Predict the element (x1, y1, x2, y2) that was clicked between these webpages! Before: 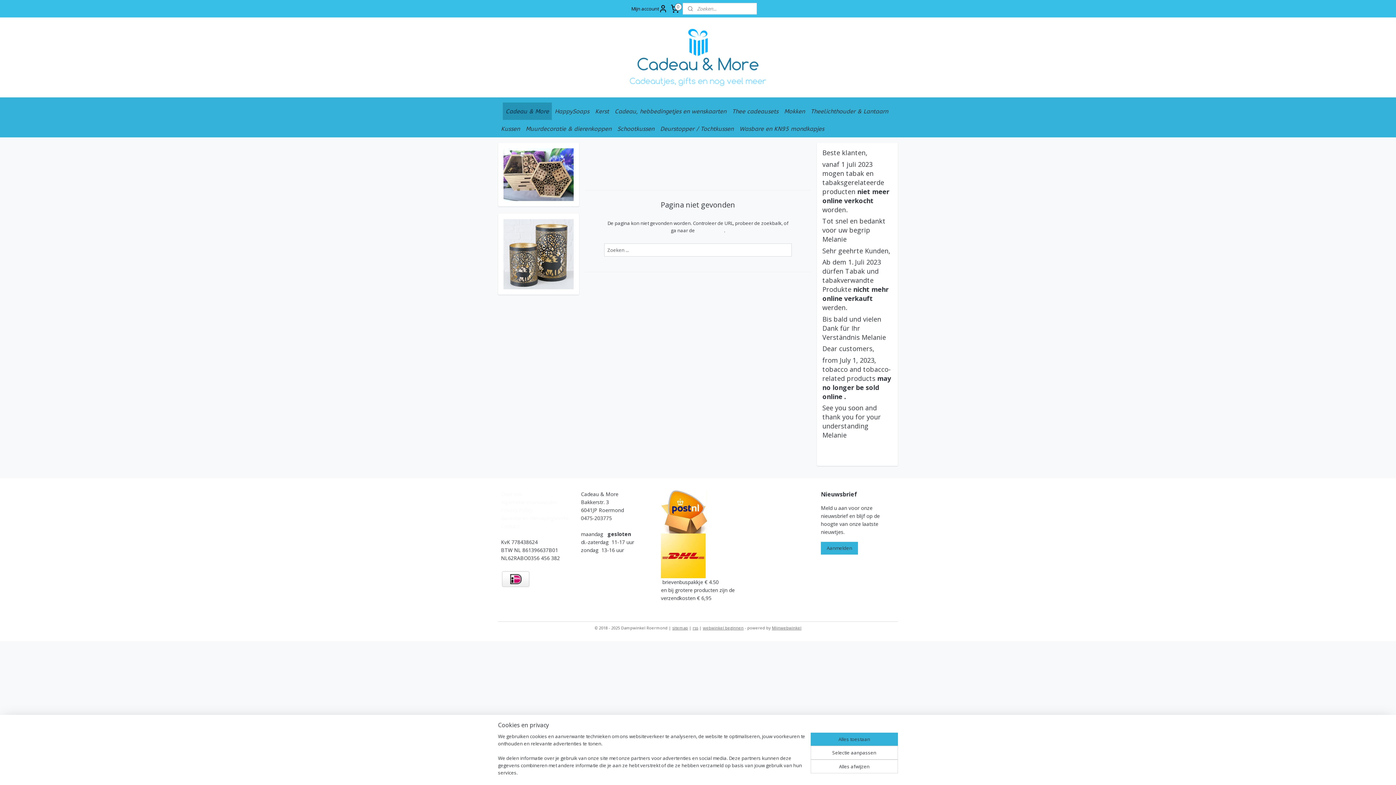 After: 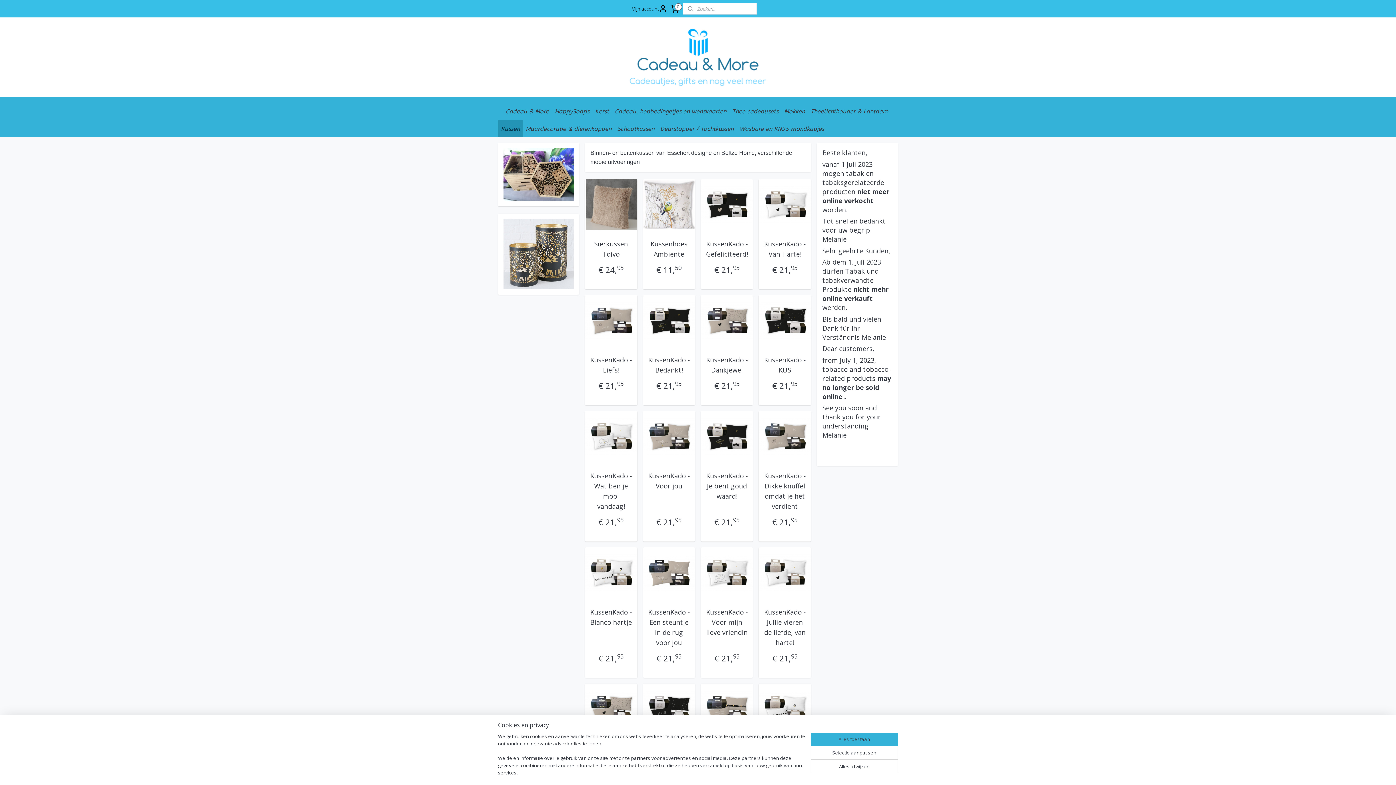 Action: label: Kussen bbox: (498, 120, 522, 137)